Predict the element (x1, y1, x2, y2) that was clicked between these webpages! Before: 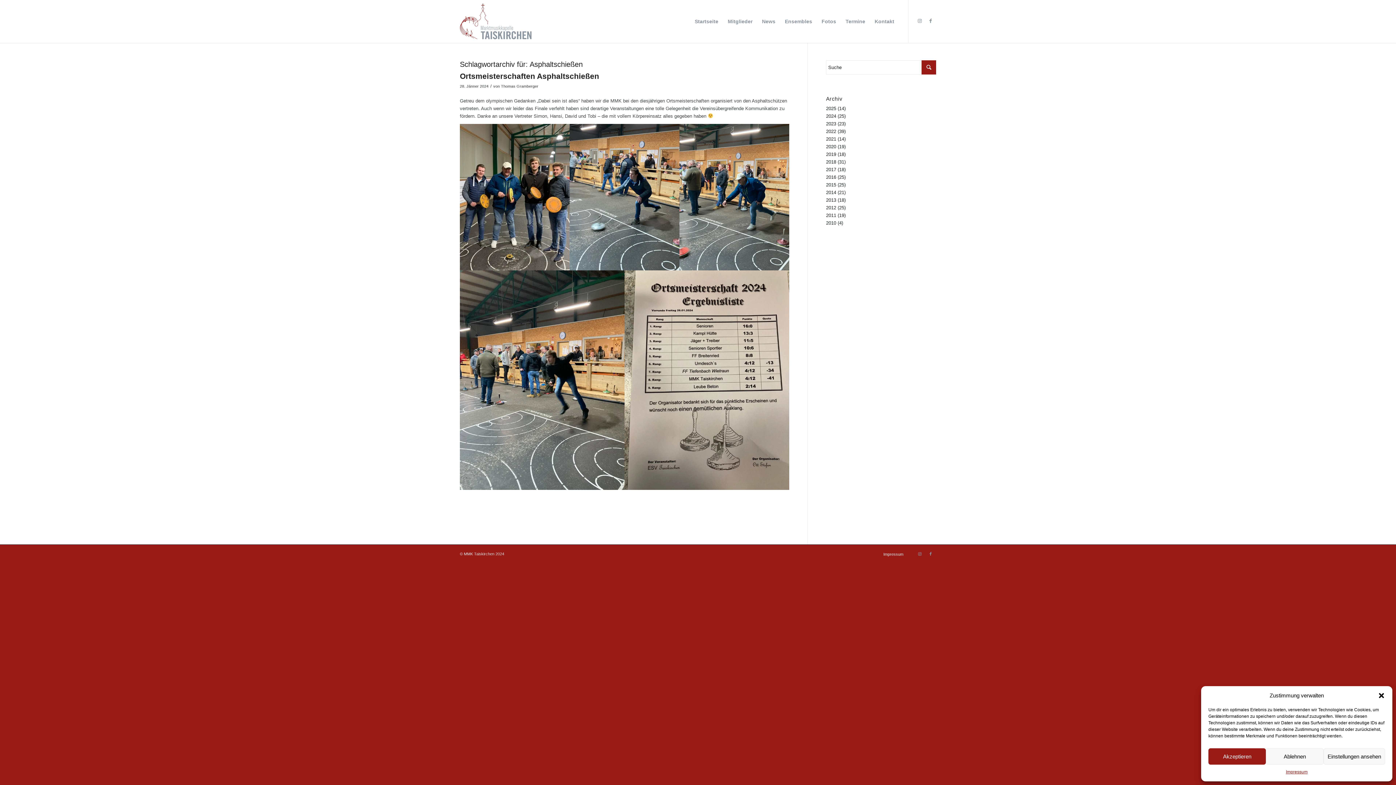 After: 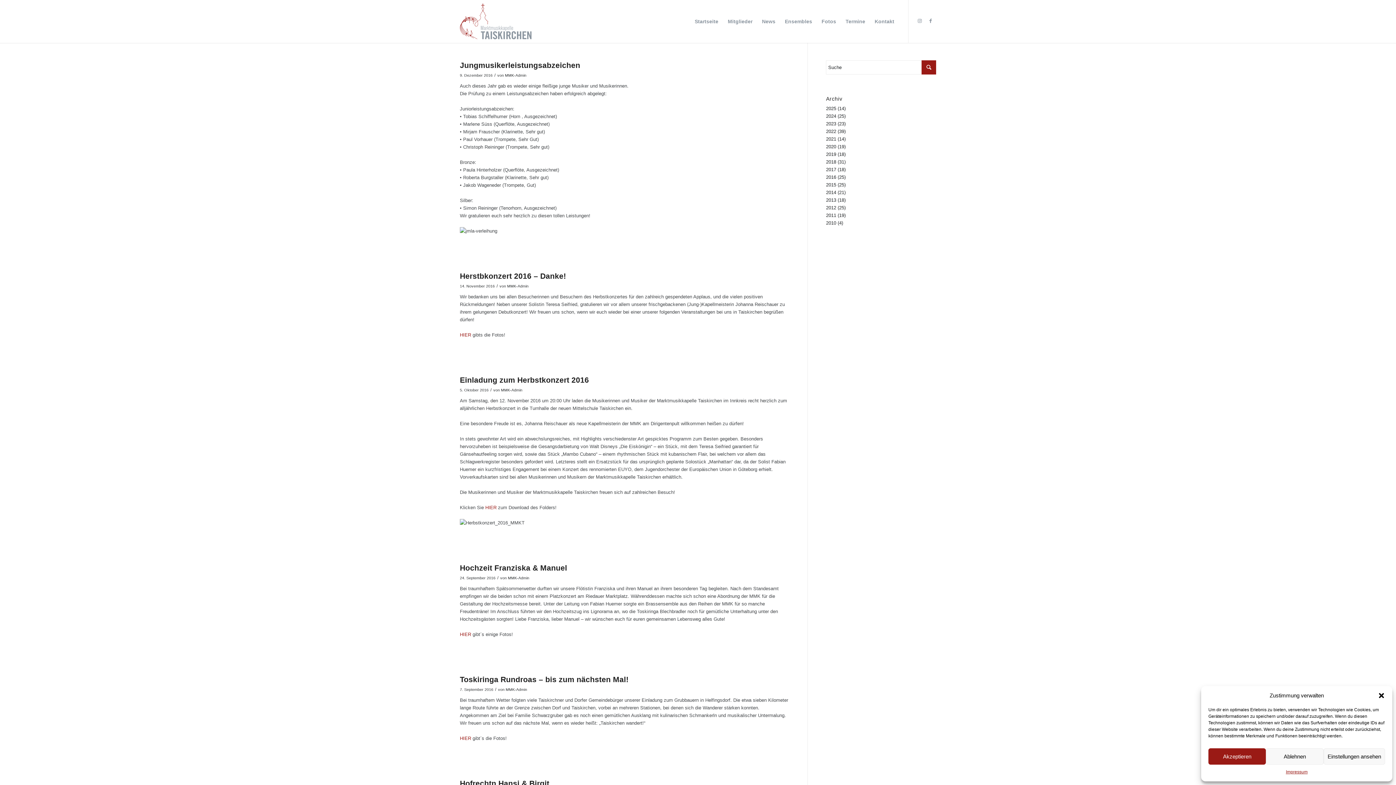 Action: bbox: (826, 174, 836, 180) label: 2016